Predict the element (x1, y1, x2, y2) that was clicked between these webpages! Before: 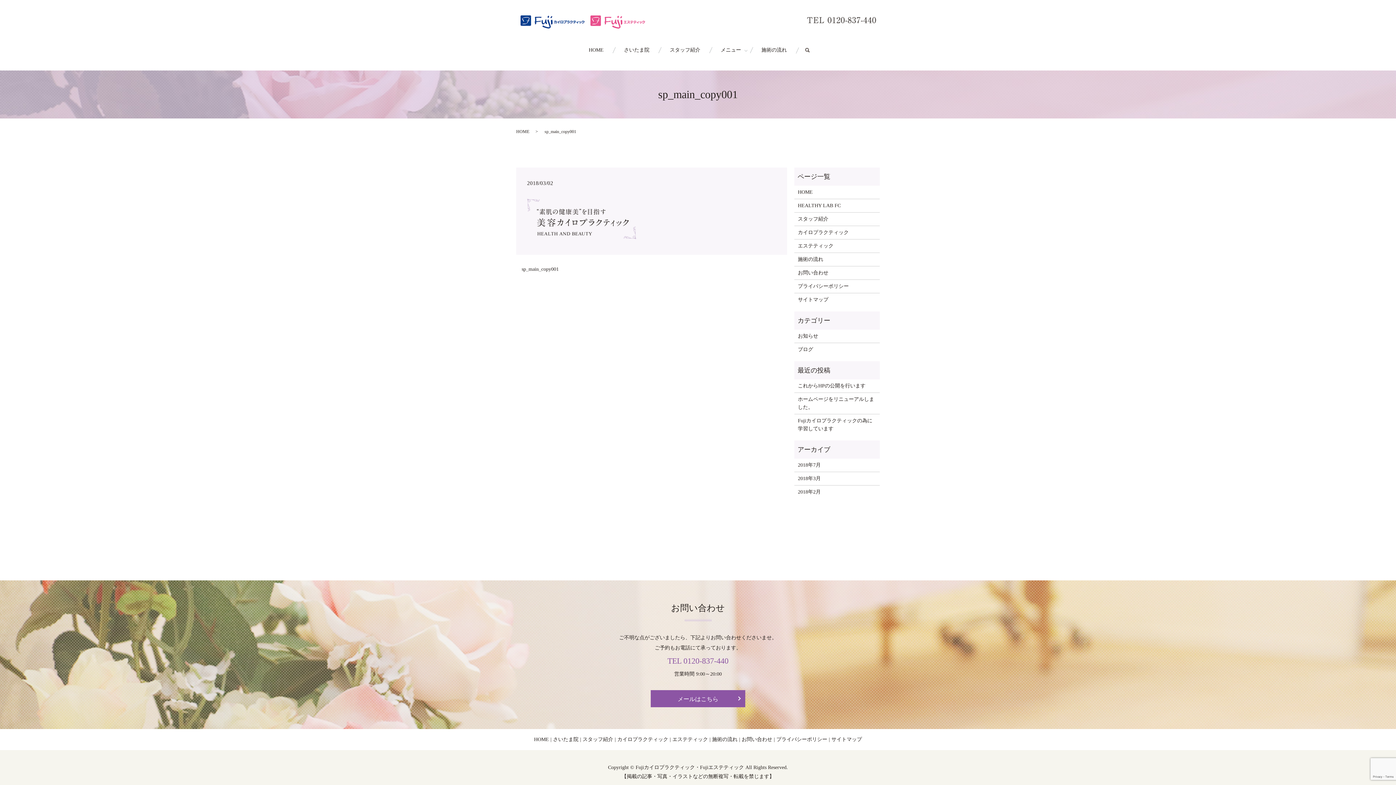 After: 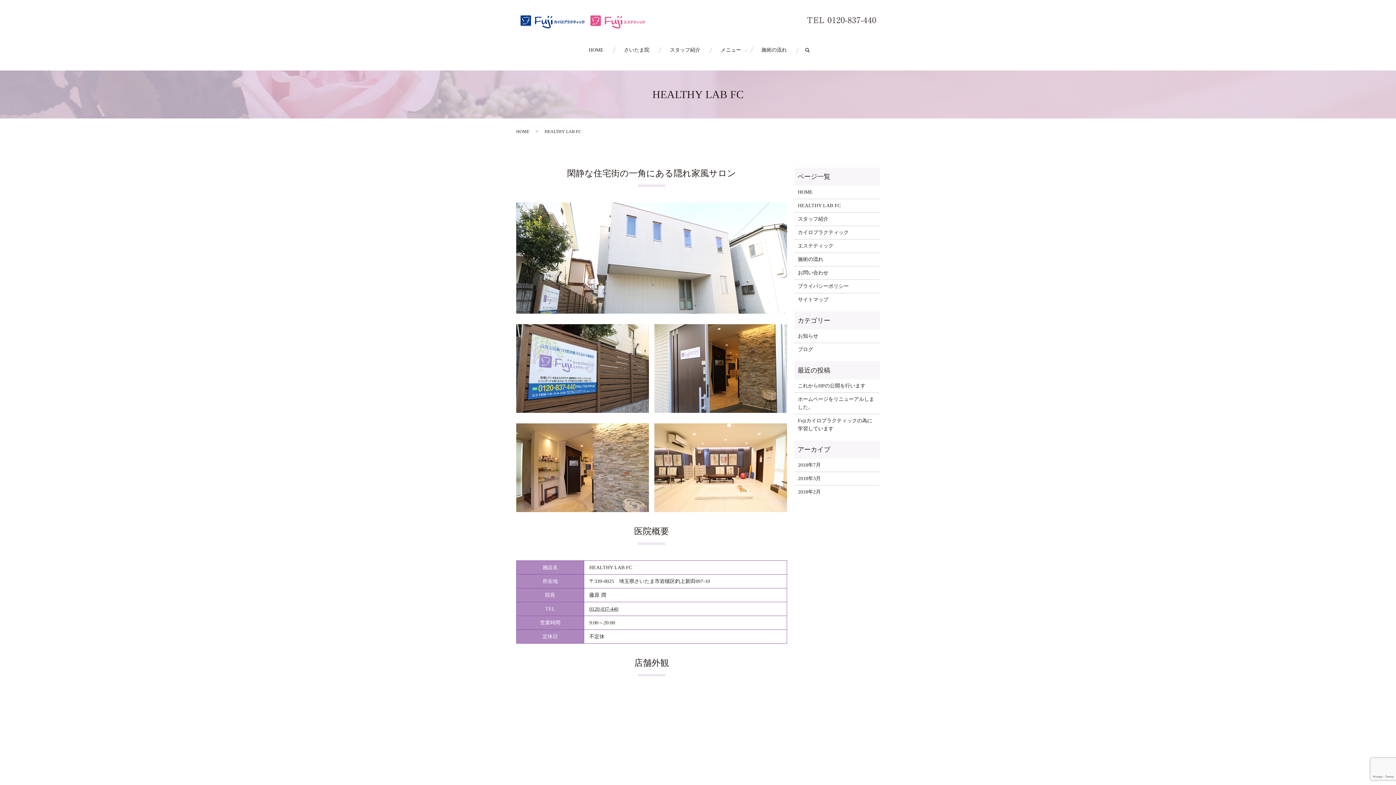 Action: bbox: (798, 201, 876, 209) label: HEALTHY LAB FC